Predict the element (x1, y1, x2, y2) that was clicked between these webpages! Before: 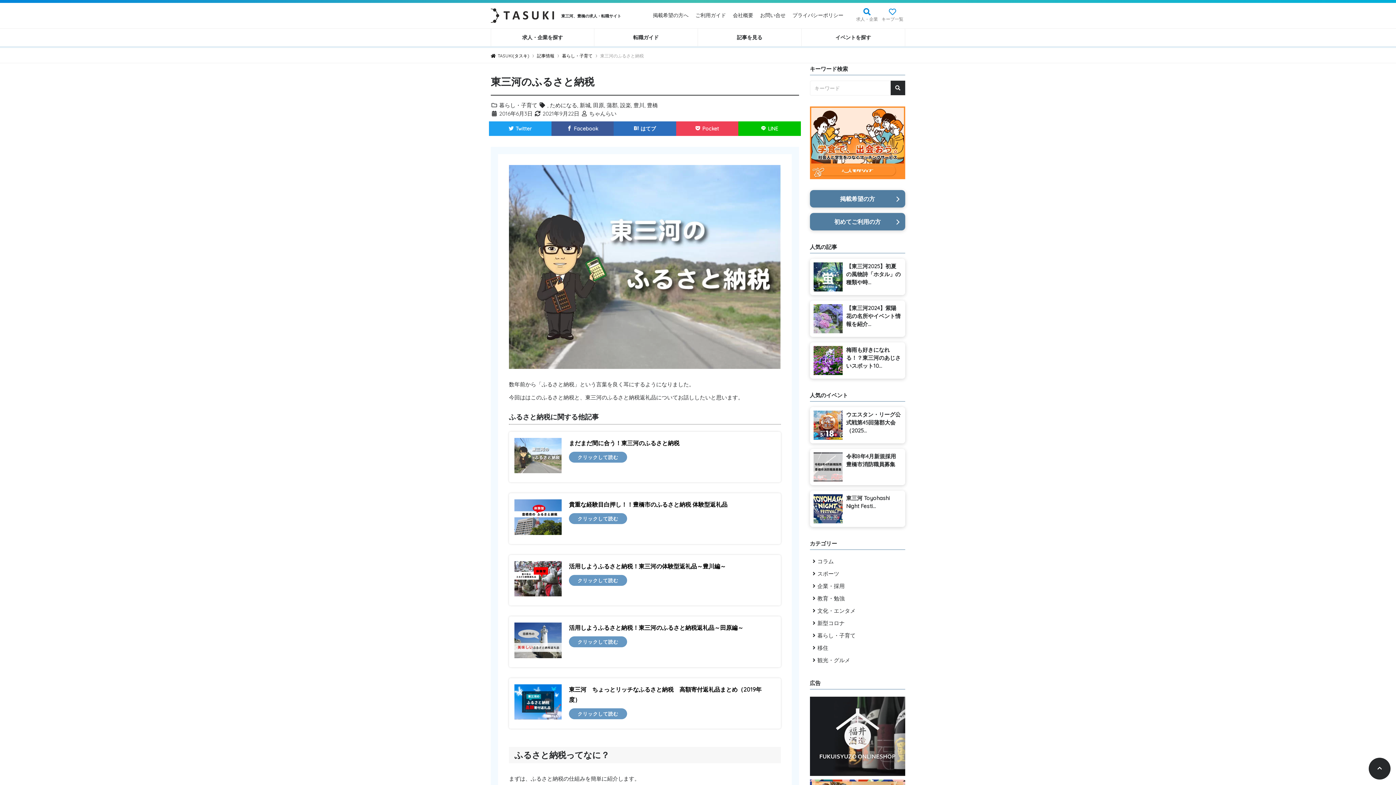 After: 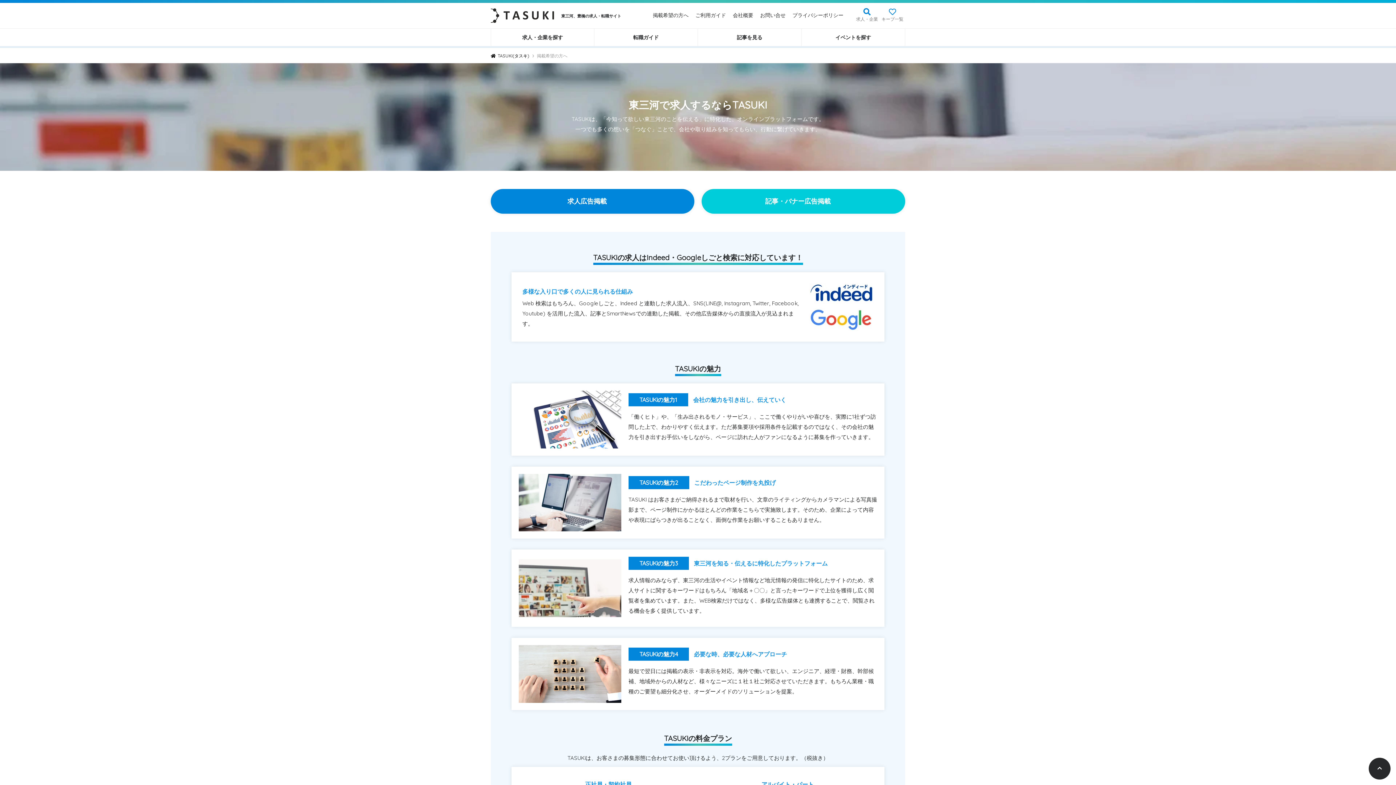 Action: label: 掲載希望の方 bbox: (810, 190, 905, 207)